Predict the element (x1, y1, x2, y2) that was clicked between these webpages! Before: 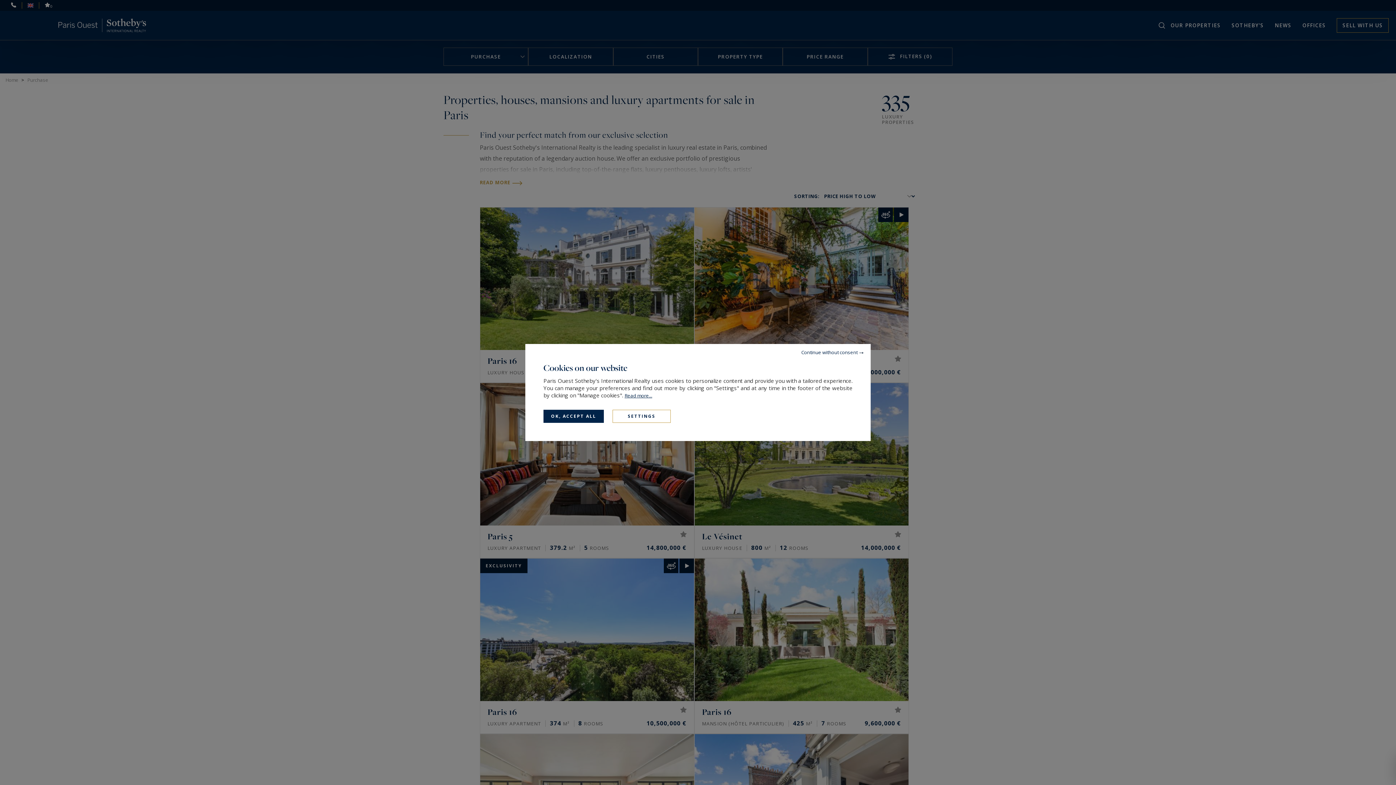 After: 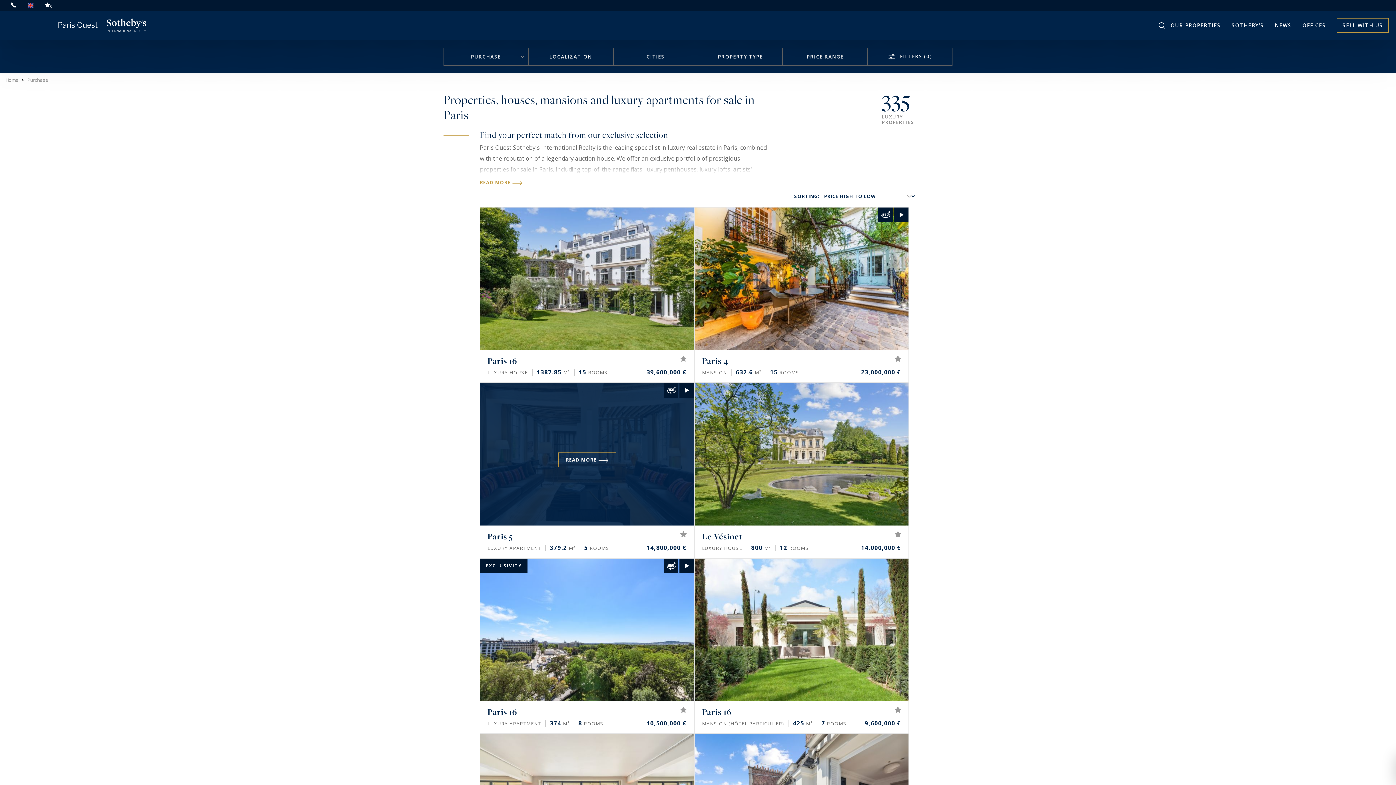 Action: bbox: (543, 410, 604, 423) label: OK, ACCEPT ALL